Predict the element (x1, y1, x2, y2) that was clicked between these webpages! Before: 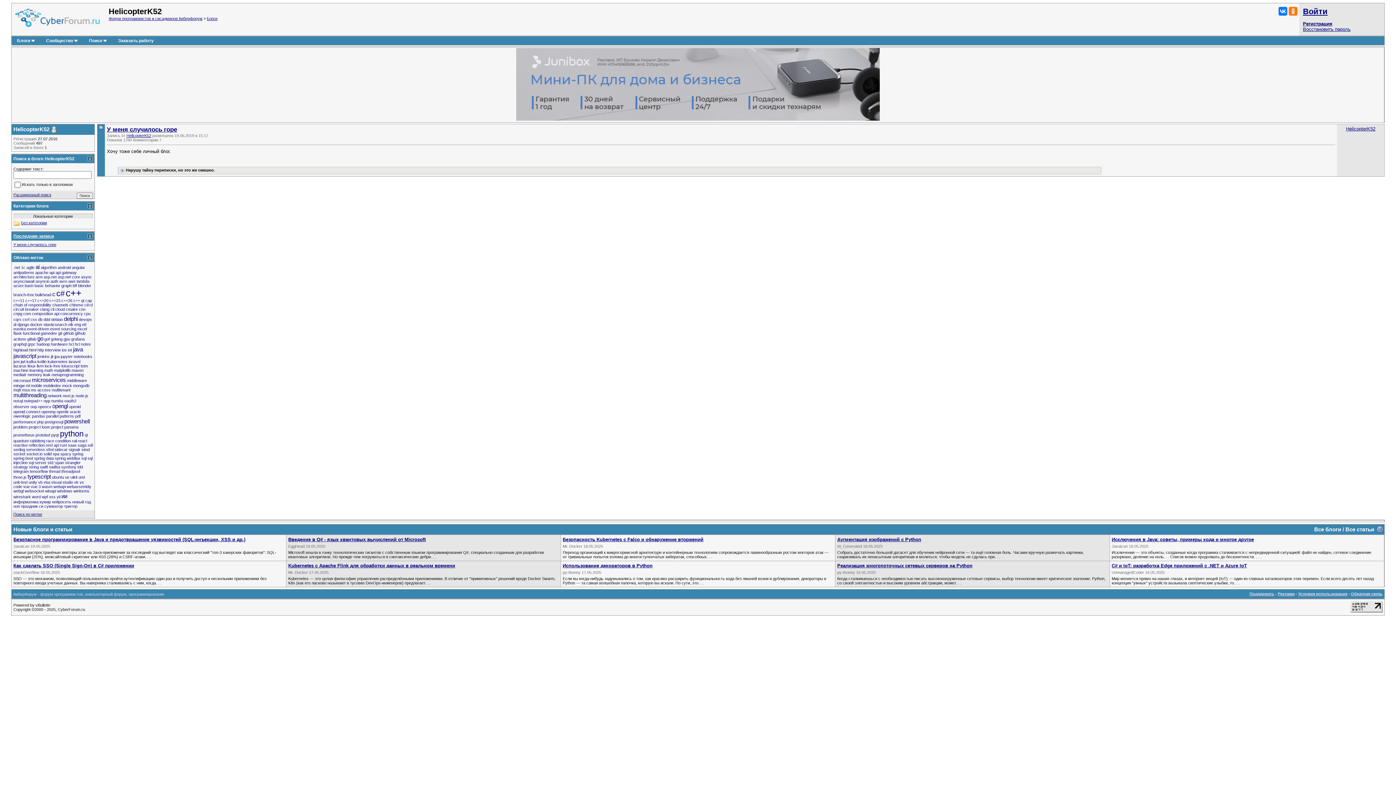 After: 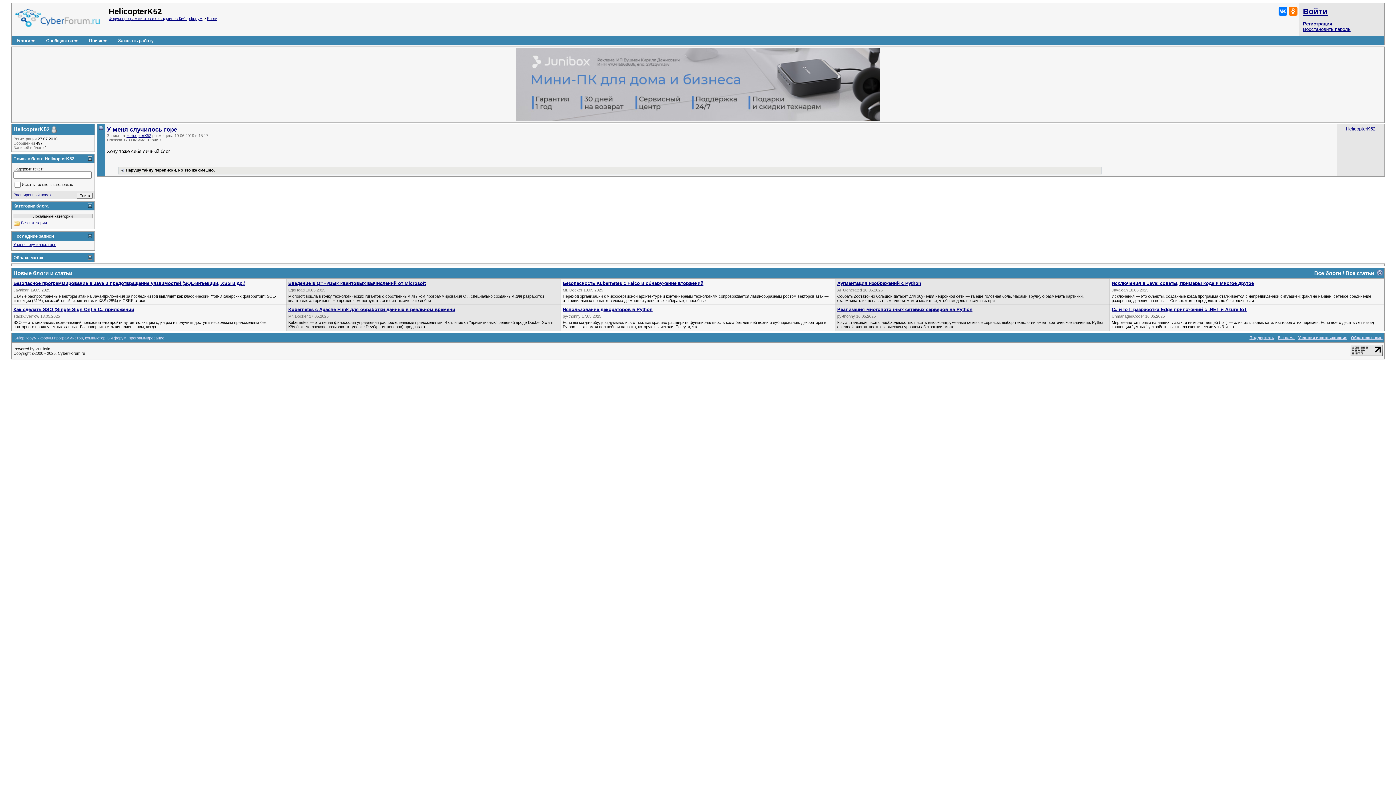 Action: bbox: (87, 255, 92, 261)